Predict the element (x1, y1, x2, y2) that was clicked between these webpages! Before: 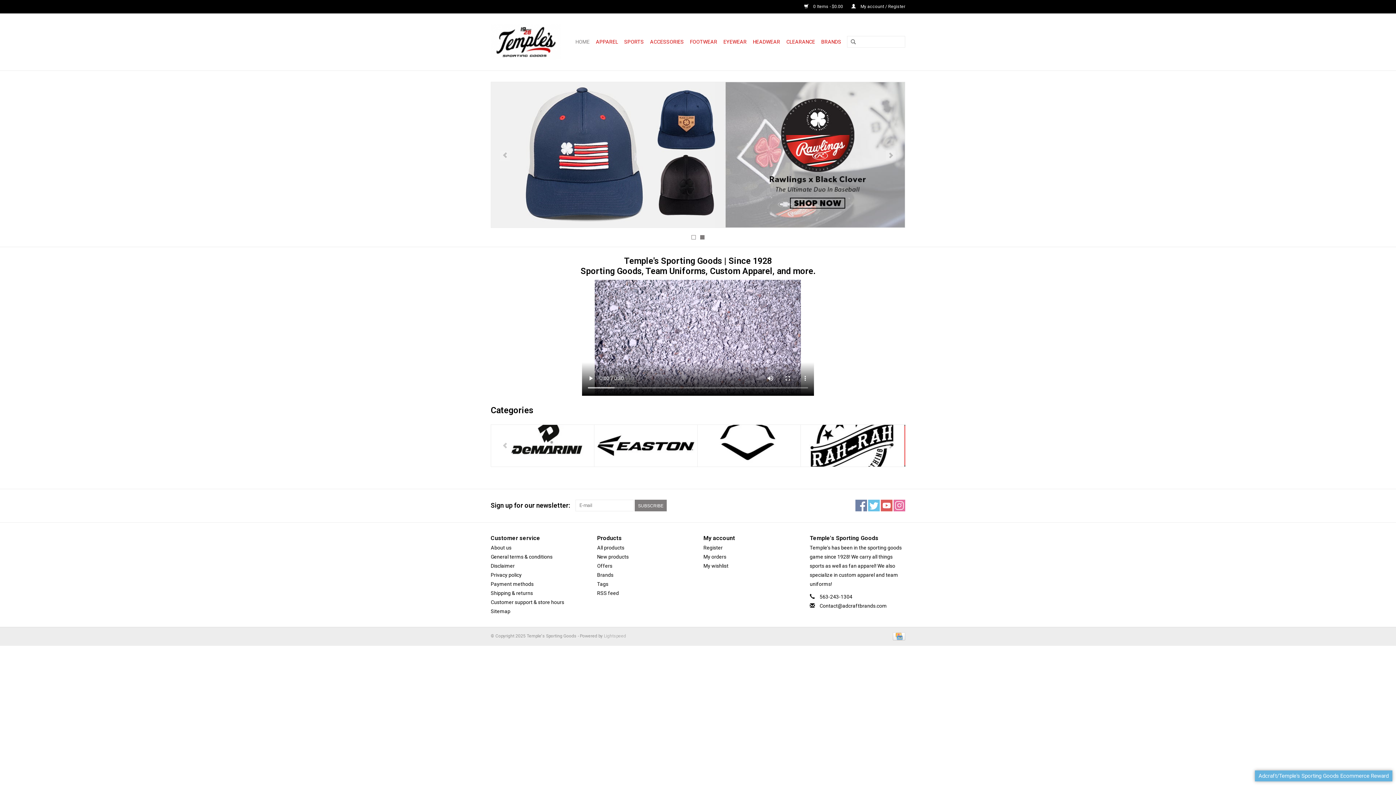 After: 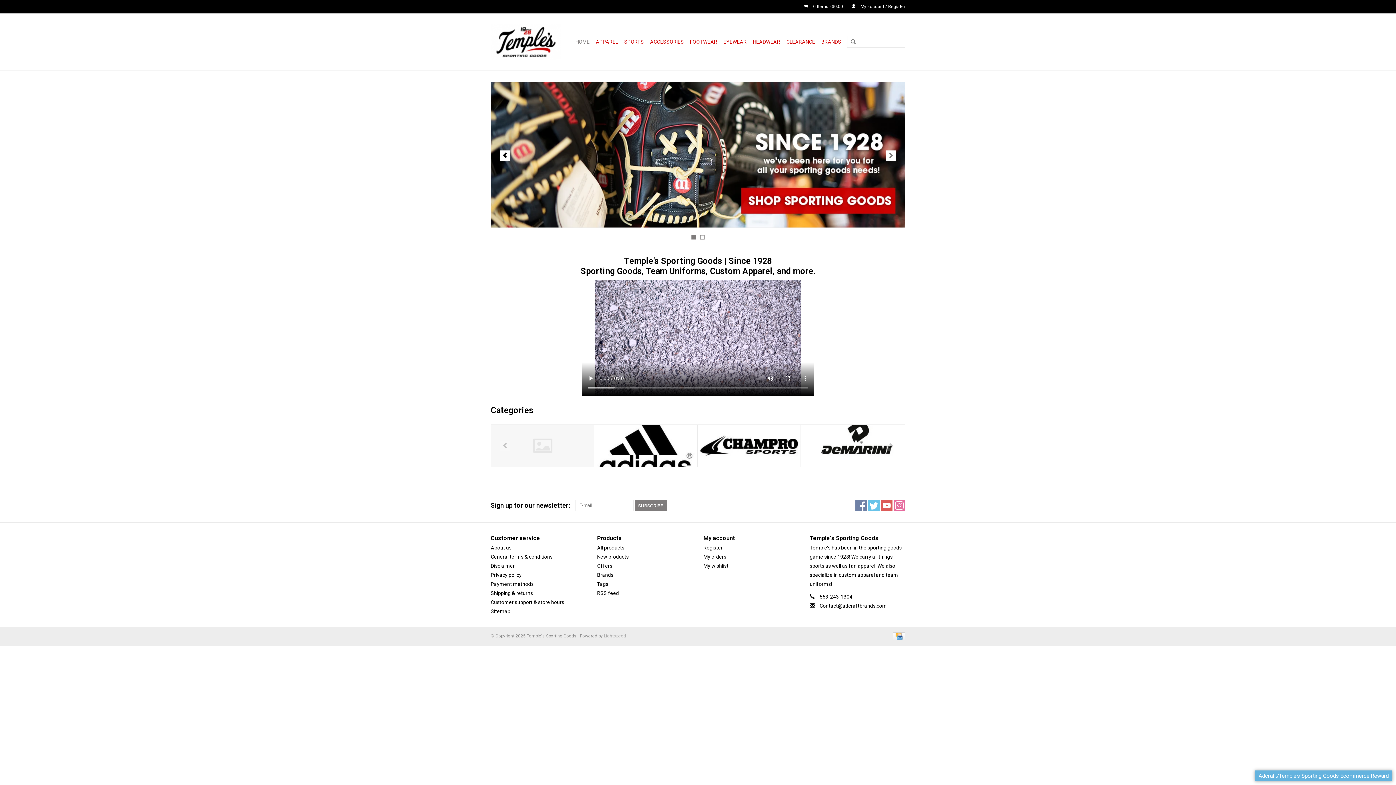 Action: bbox: (886, 150, 896, 160)